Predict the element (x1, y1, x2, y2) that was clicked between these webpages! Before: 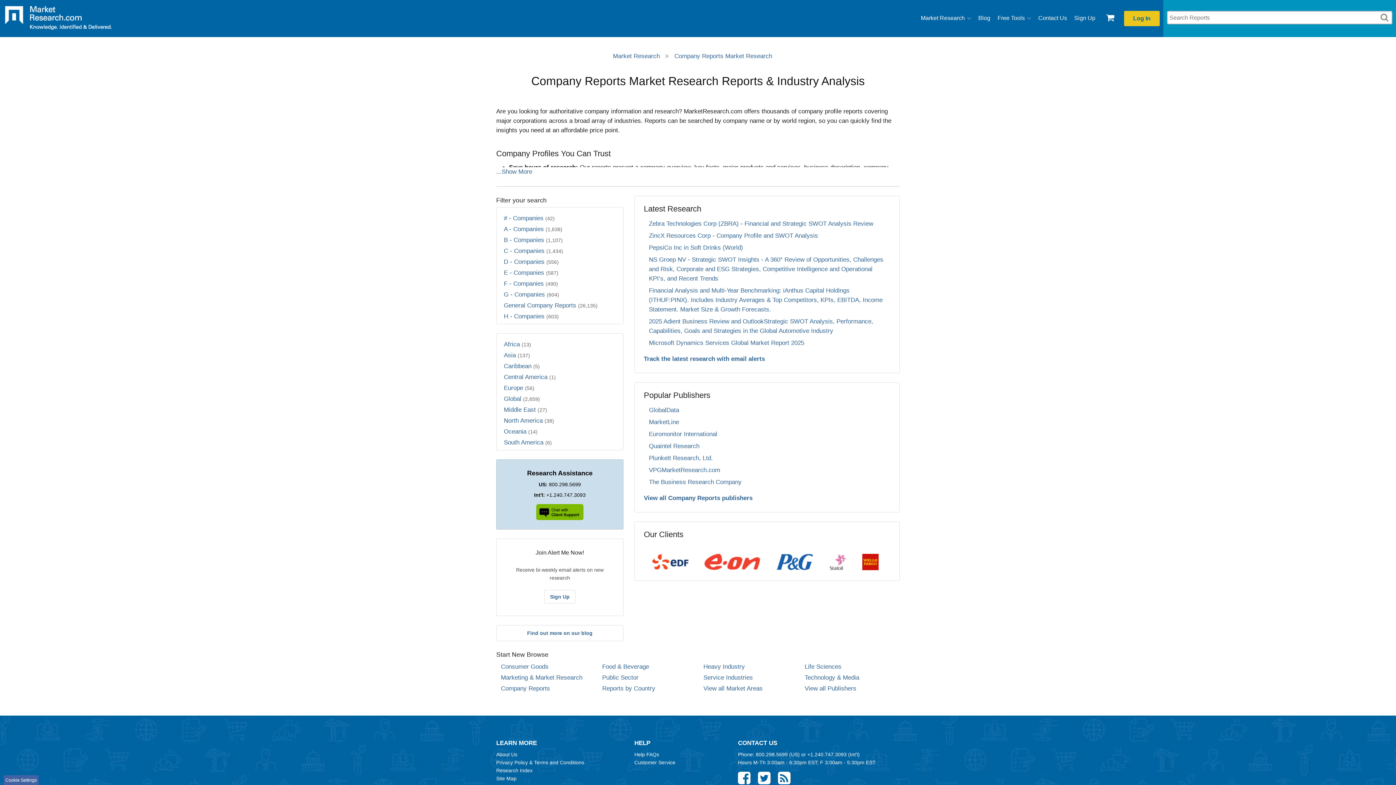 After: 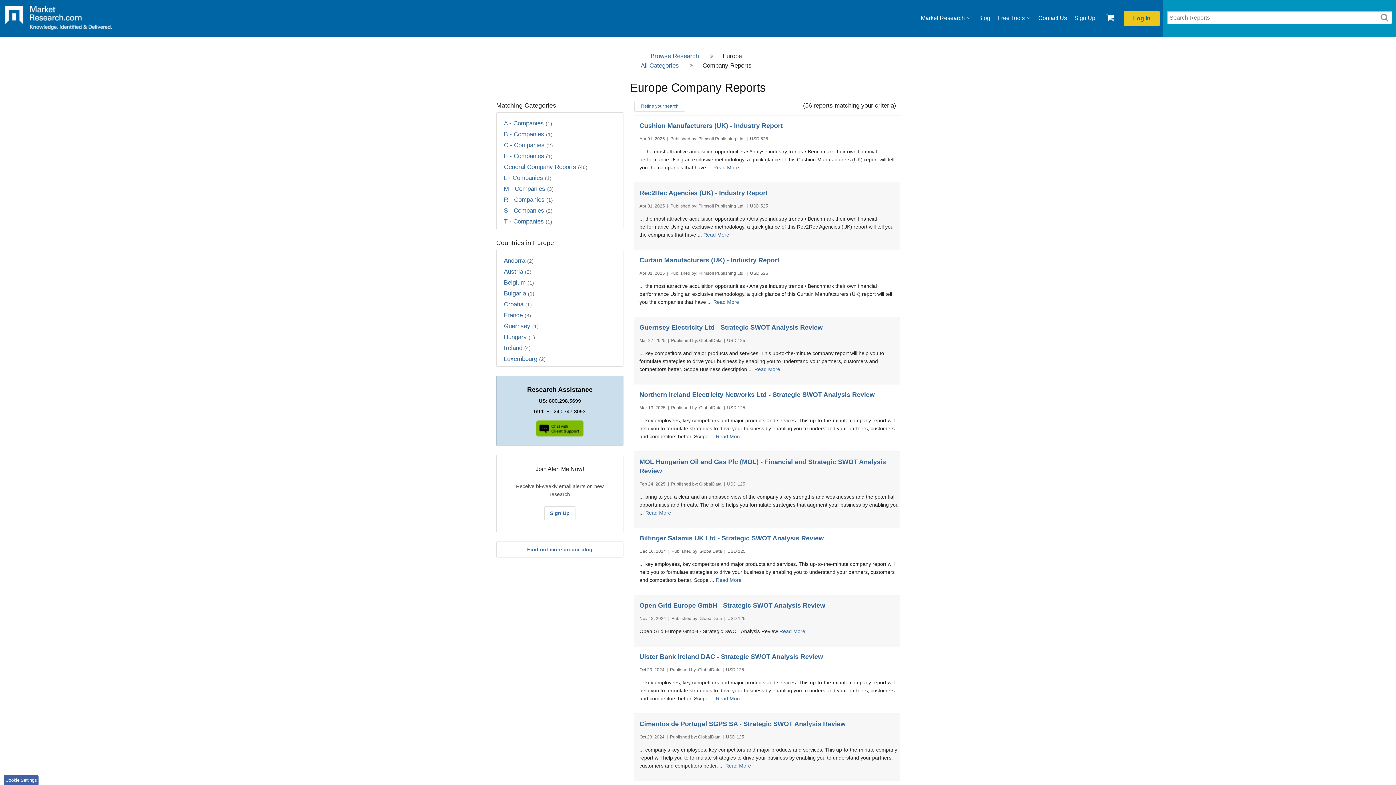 Action: label: Europe (56) bbox: (504, 382, 623, 393)